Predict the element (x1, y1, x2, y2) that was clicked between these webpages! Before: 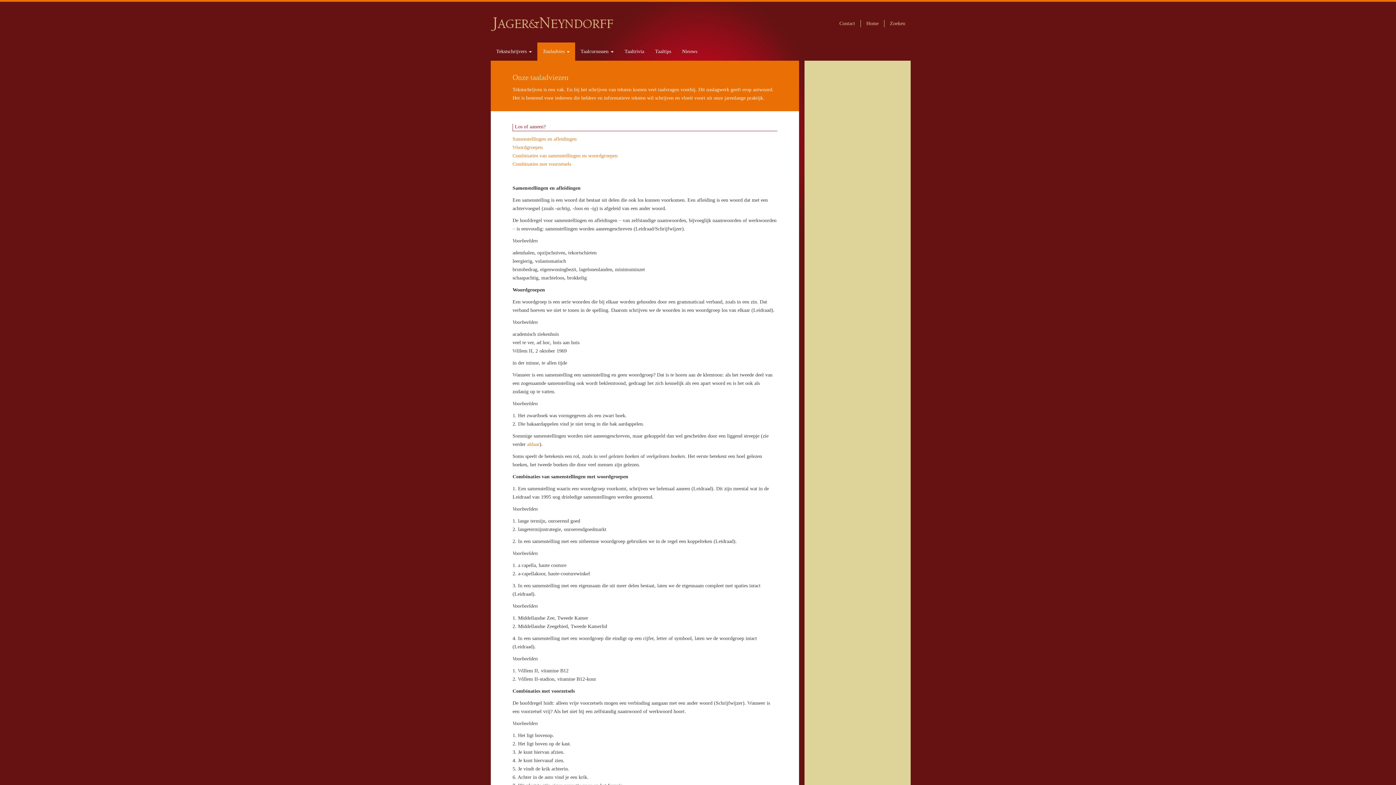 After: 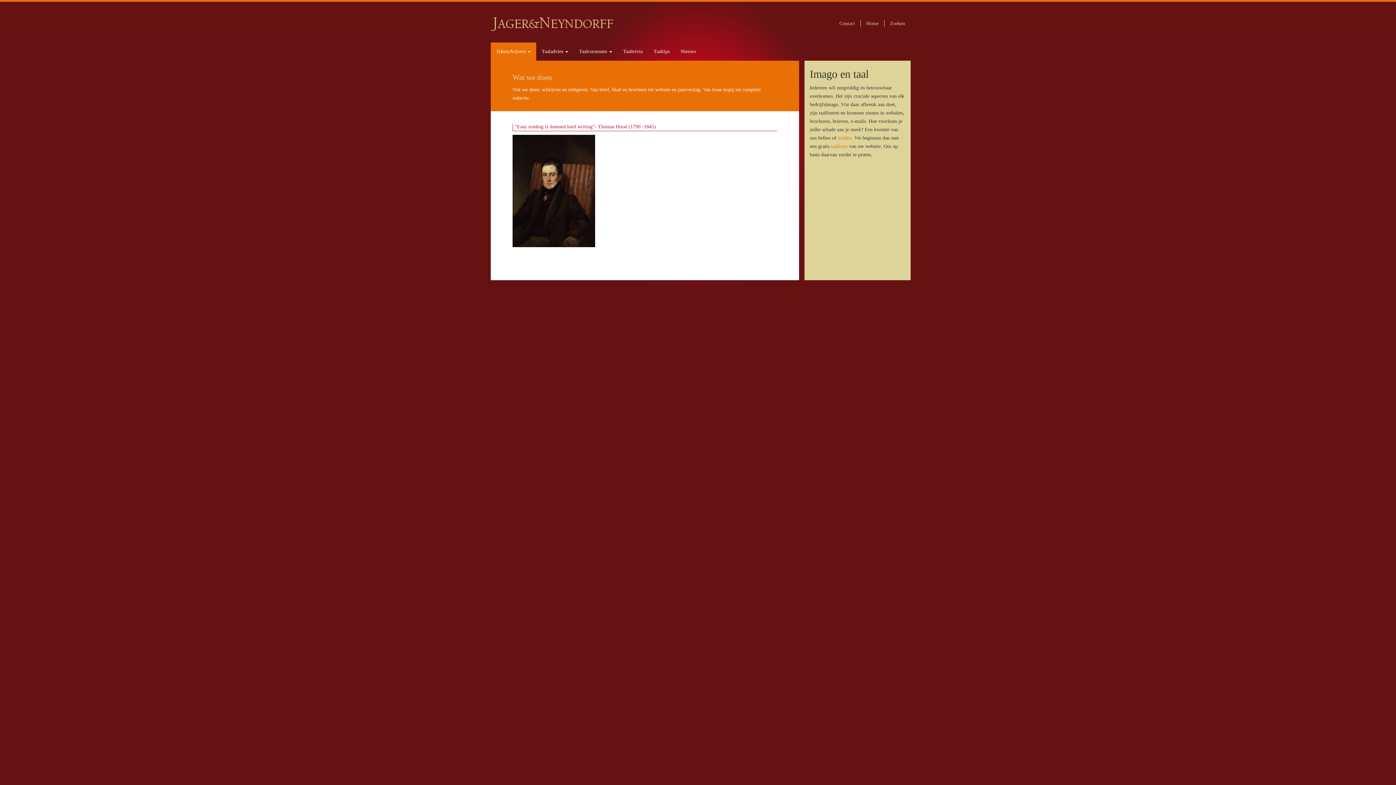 Action: label: Home bbox: (861, 20, 884, 27)